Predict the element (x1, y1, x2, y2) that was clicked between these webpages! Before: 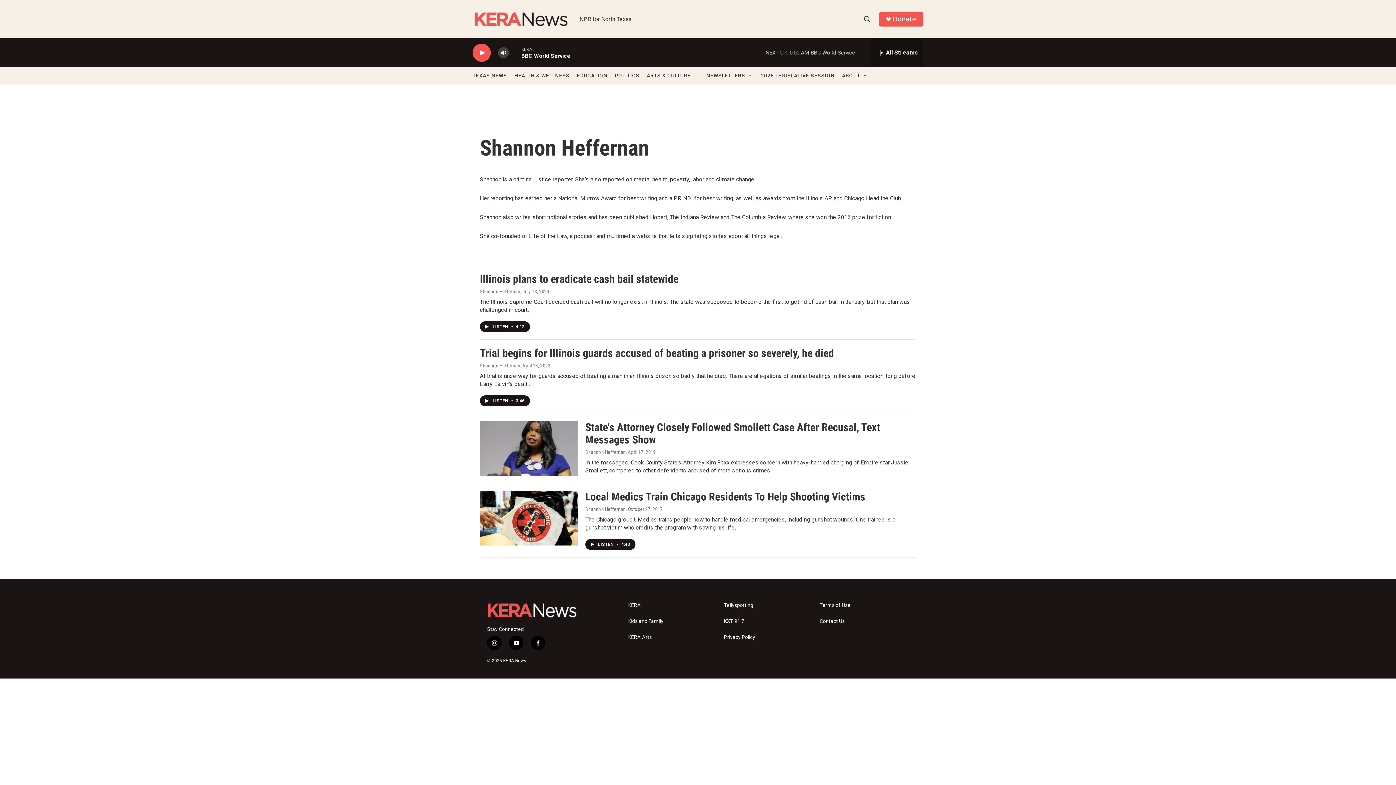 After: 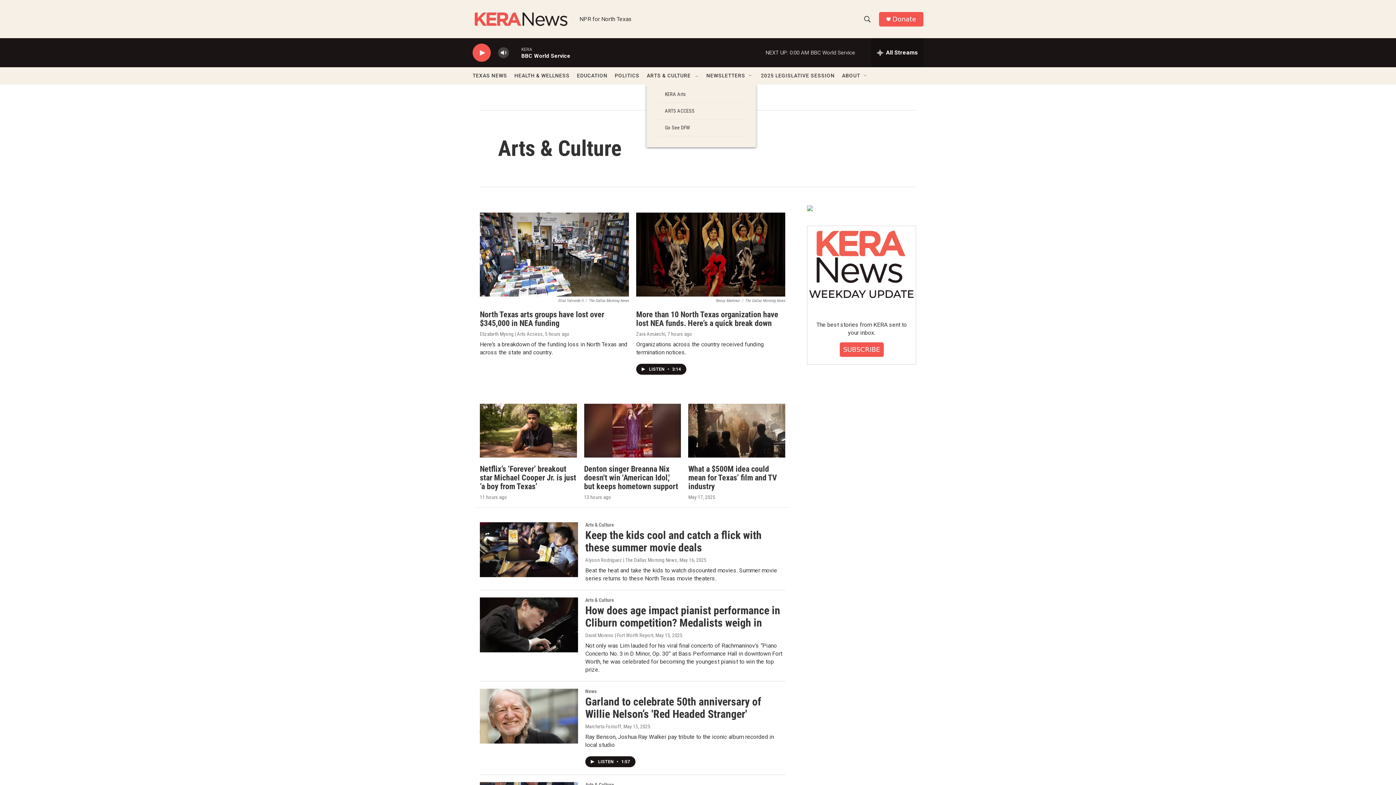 Action: label: ARTS & CULTURE bbox: (646, 67, 690, 84)